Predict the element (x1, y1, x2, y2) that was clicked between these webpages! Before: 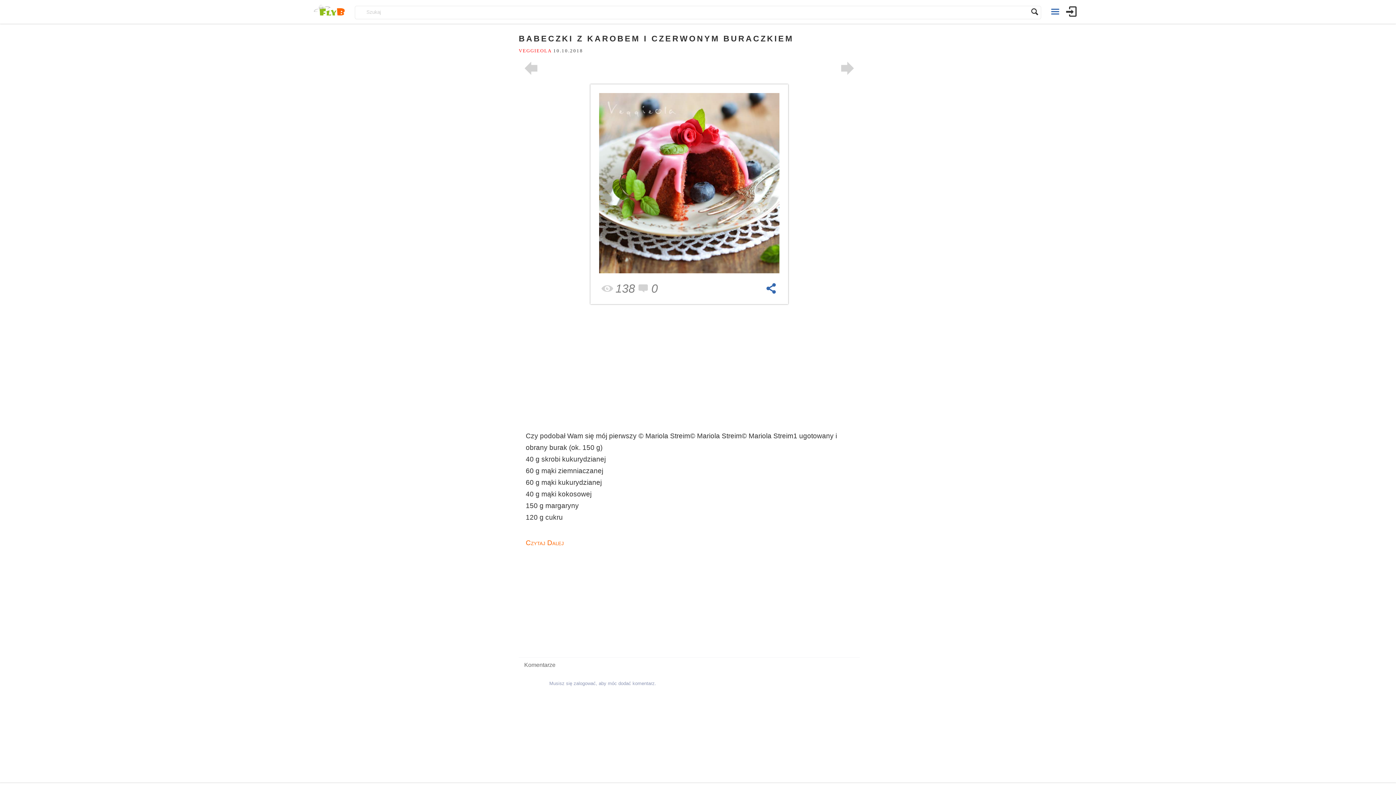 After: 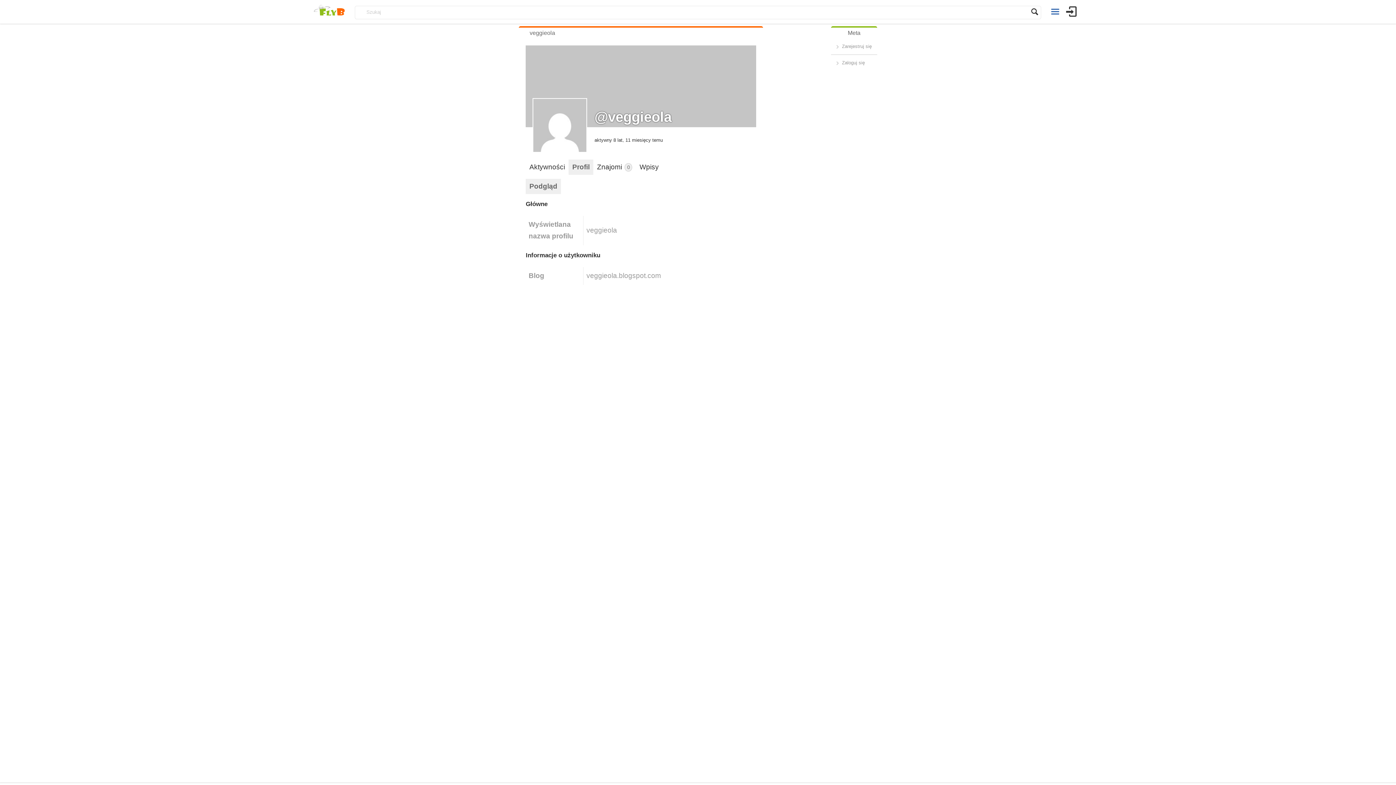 Action: bbox: (518, 48, 551, 53) label: VEGGIEOLA